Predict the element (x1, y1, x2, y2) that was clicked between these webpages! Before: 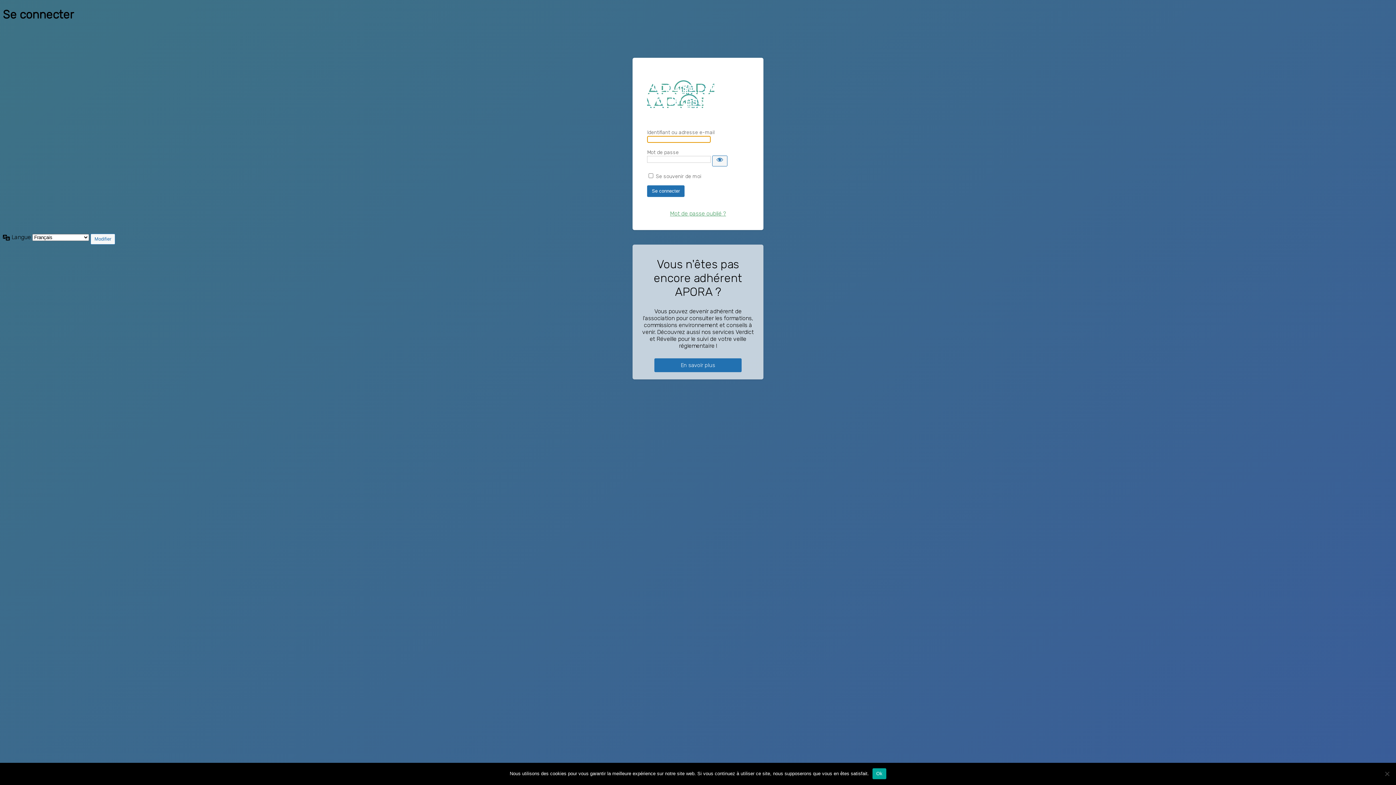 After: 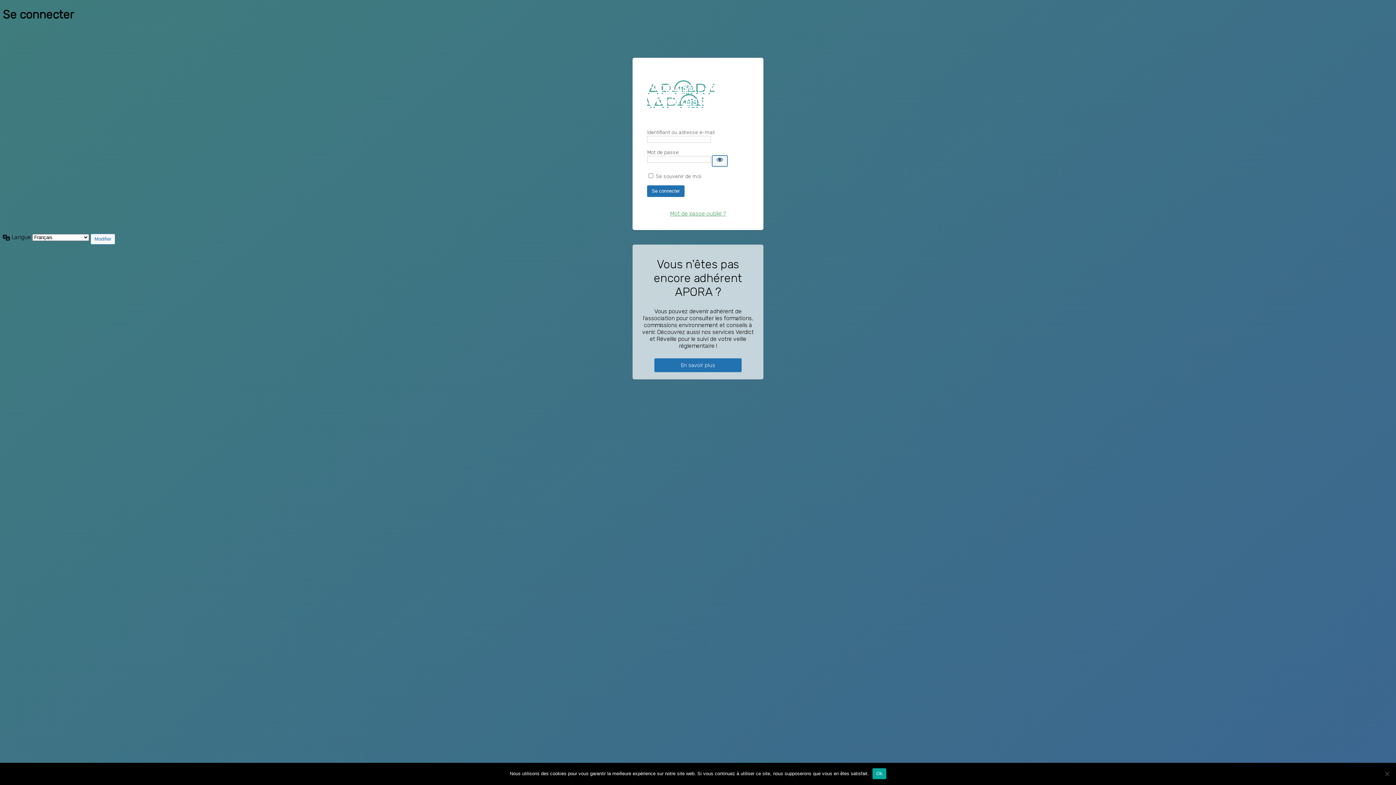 Action: bbox: (712, 155, 727, 166) label: Afficher le mot de passe